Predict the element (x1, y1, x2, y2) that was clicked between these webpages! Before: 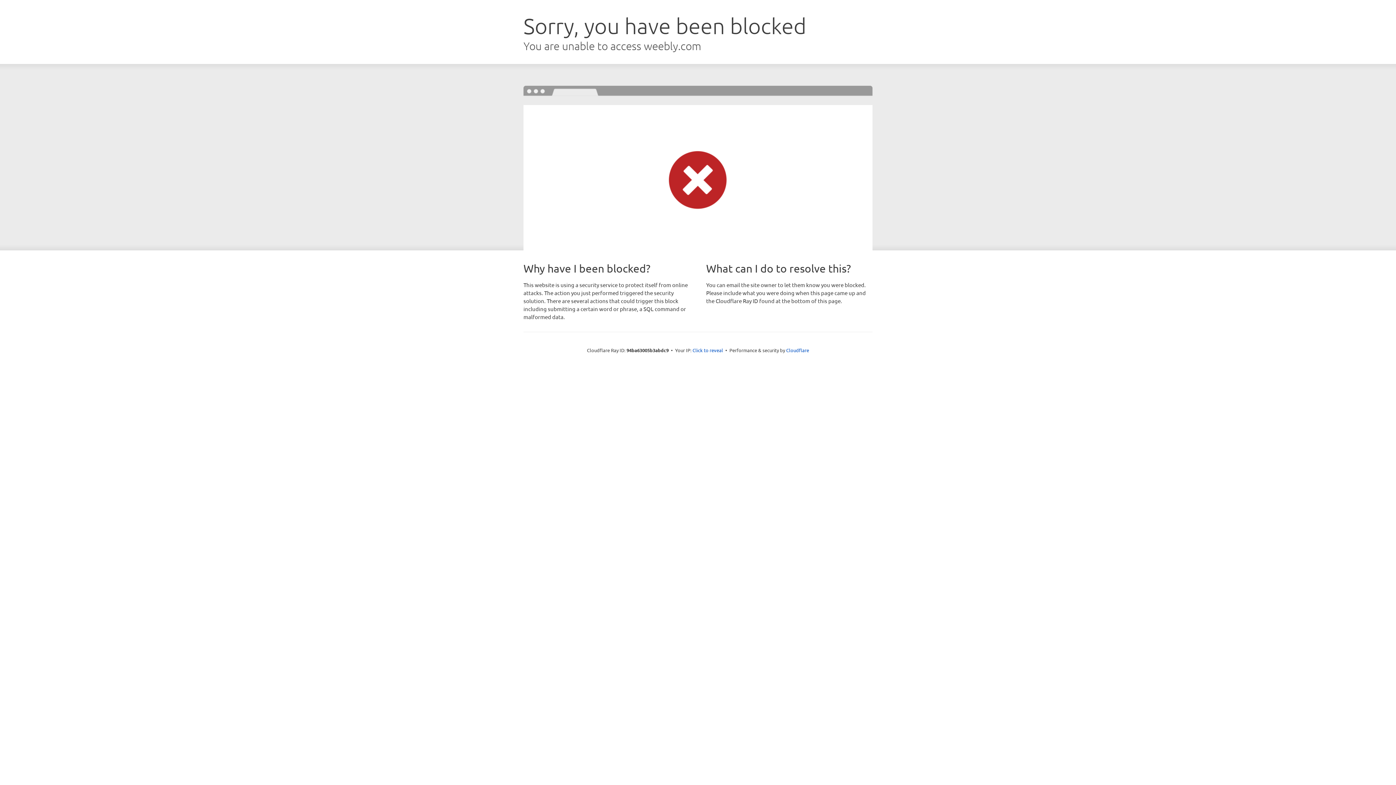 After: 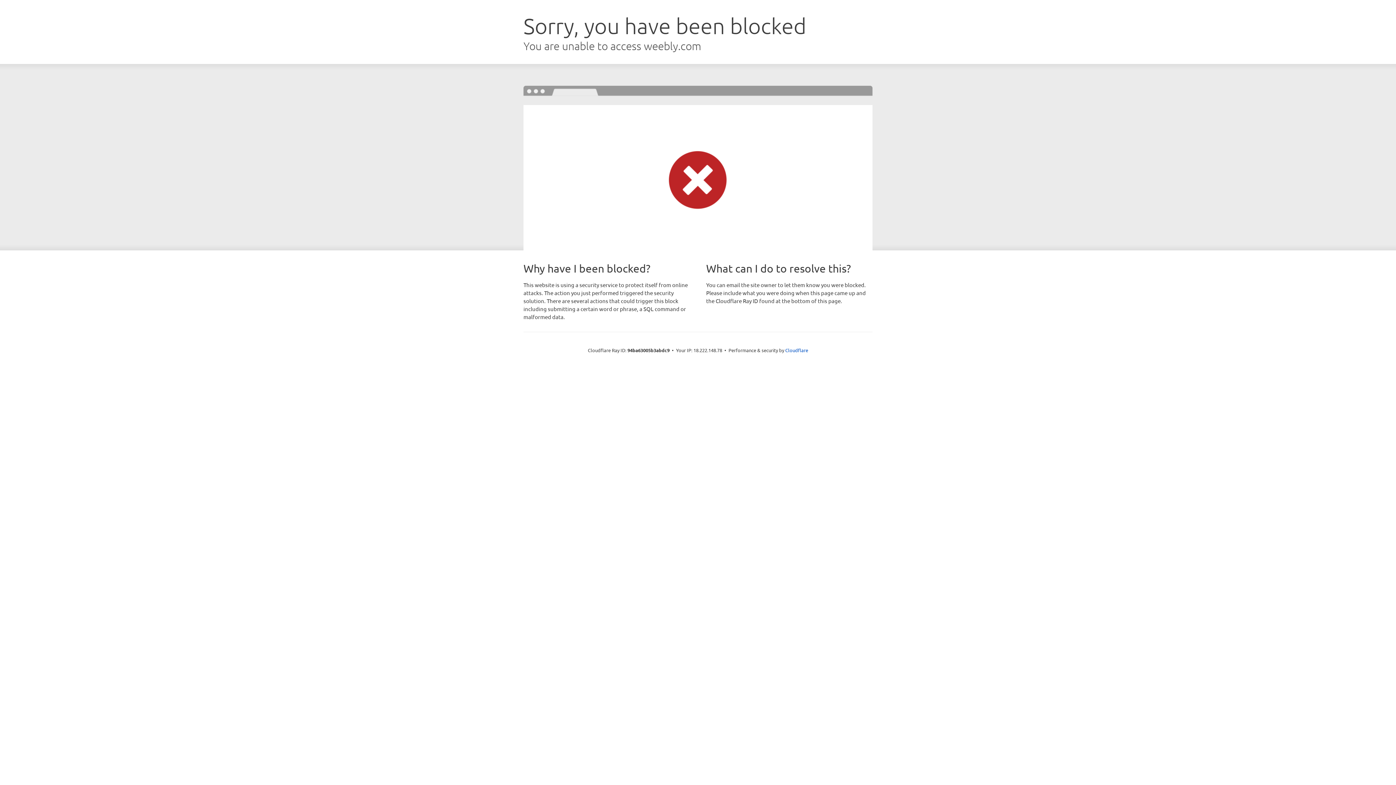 Action: label: Click to reveal bbox: (692, 346, 723, 353)